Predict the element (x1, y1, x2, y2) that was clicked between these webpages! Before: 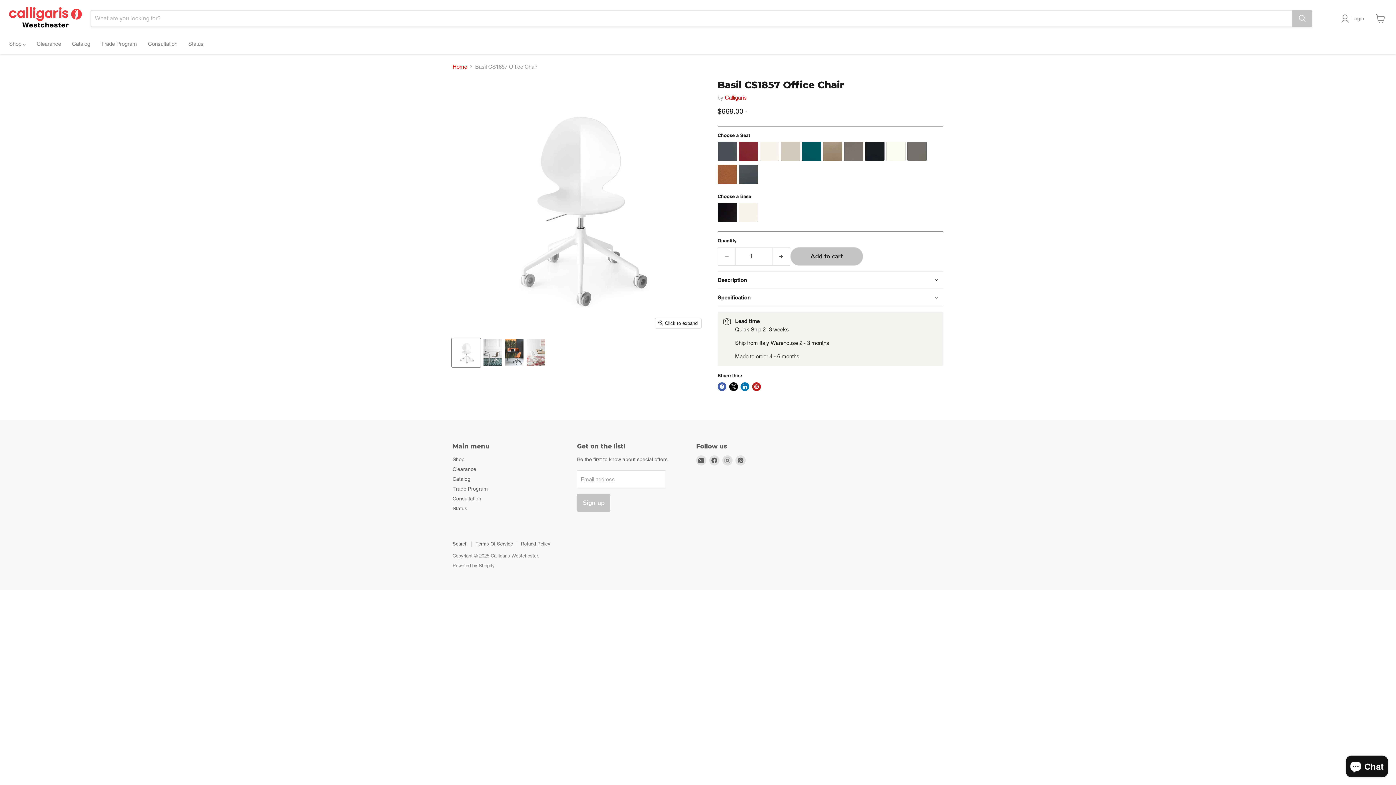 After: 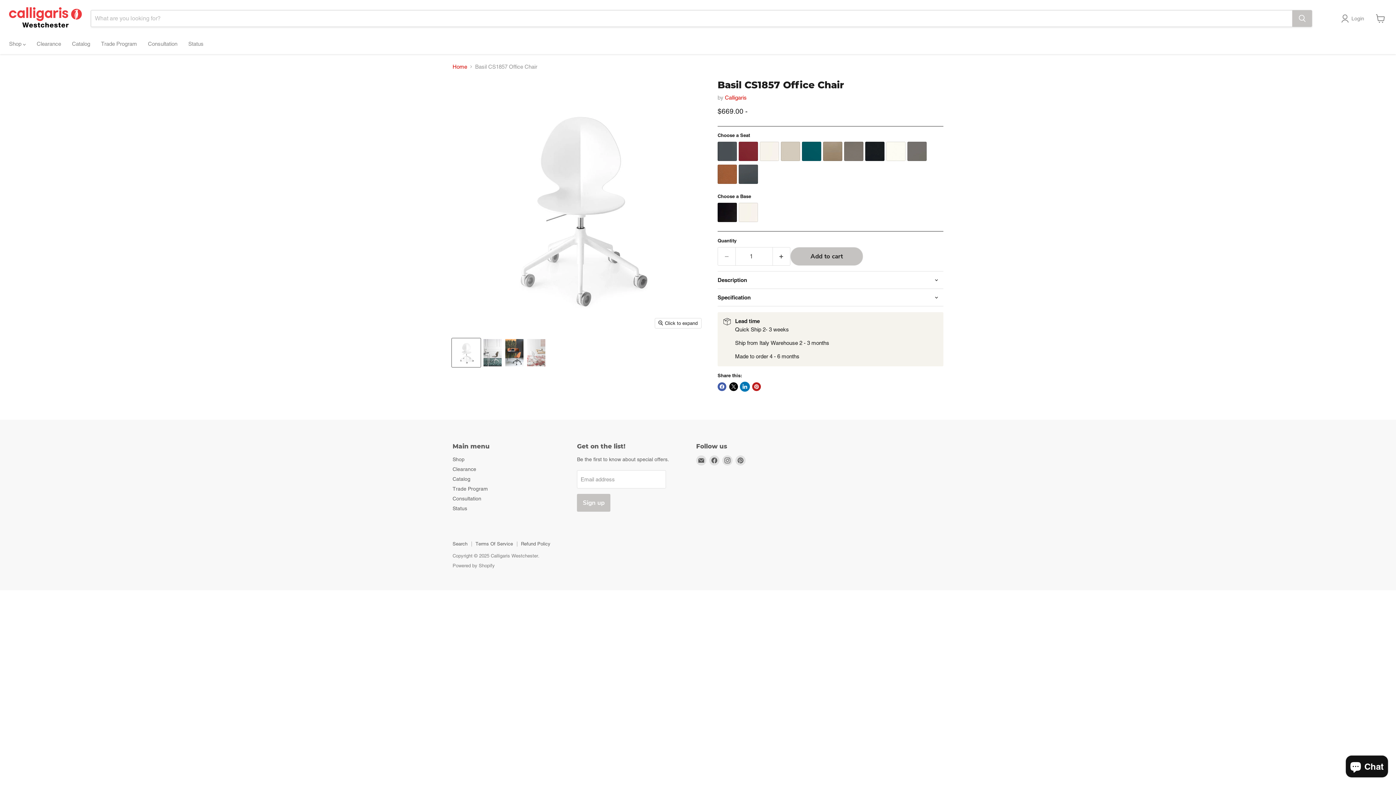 Action: bbox: (740, 382, 749, 391) label: Share on LinkedIn